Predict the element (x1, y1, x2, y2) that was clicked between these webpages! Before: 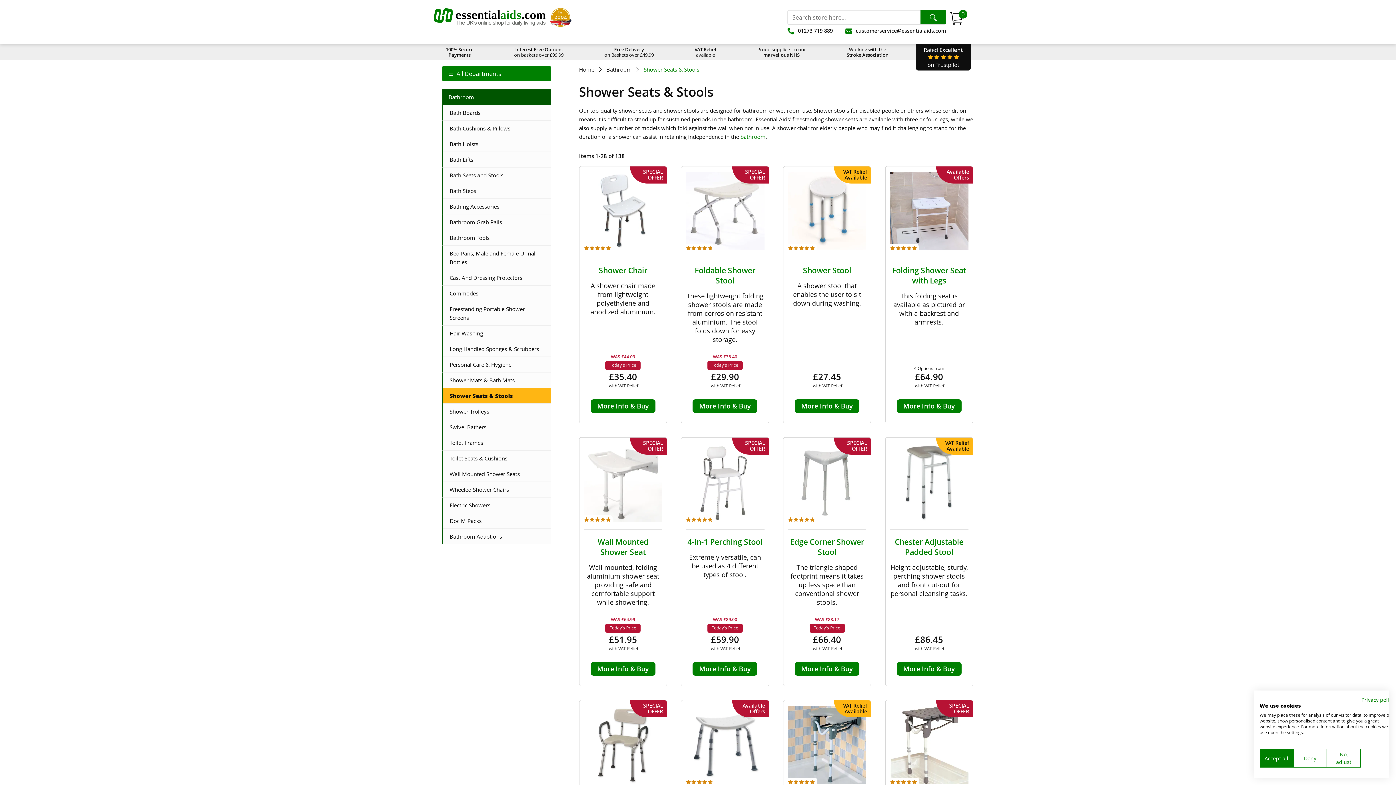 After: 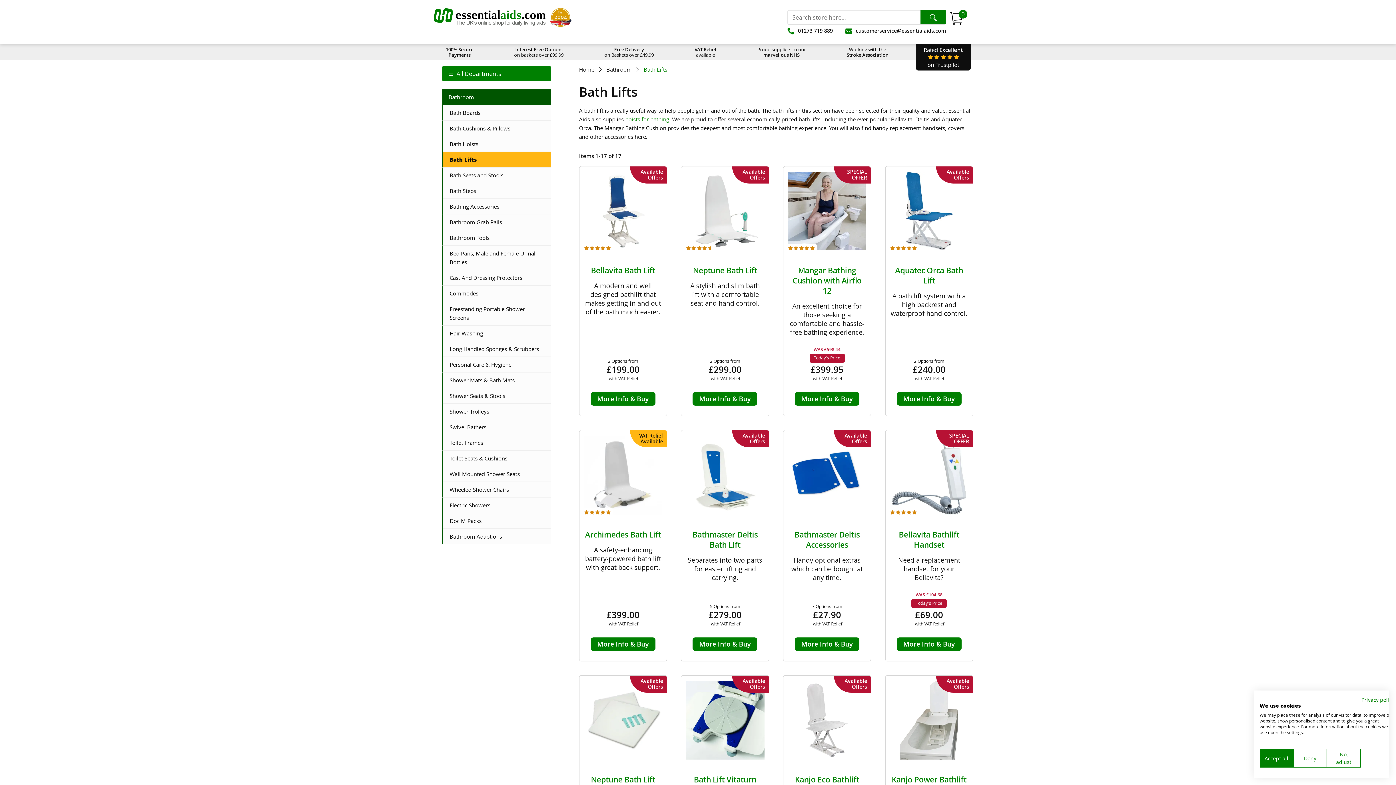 Action: label: Bath Lifts bbox: (442, 151, 551, 167)